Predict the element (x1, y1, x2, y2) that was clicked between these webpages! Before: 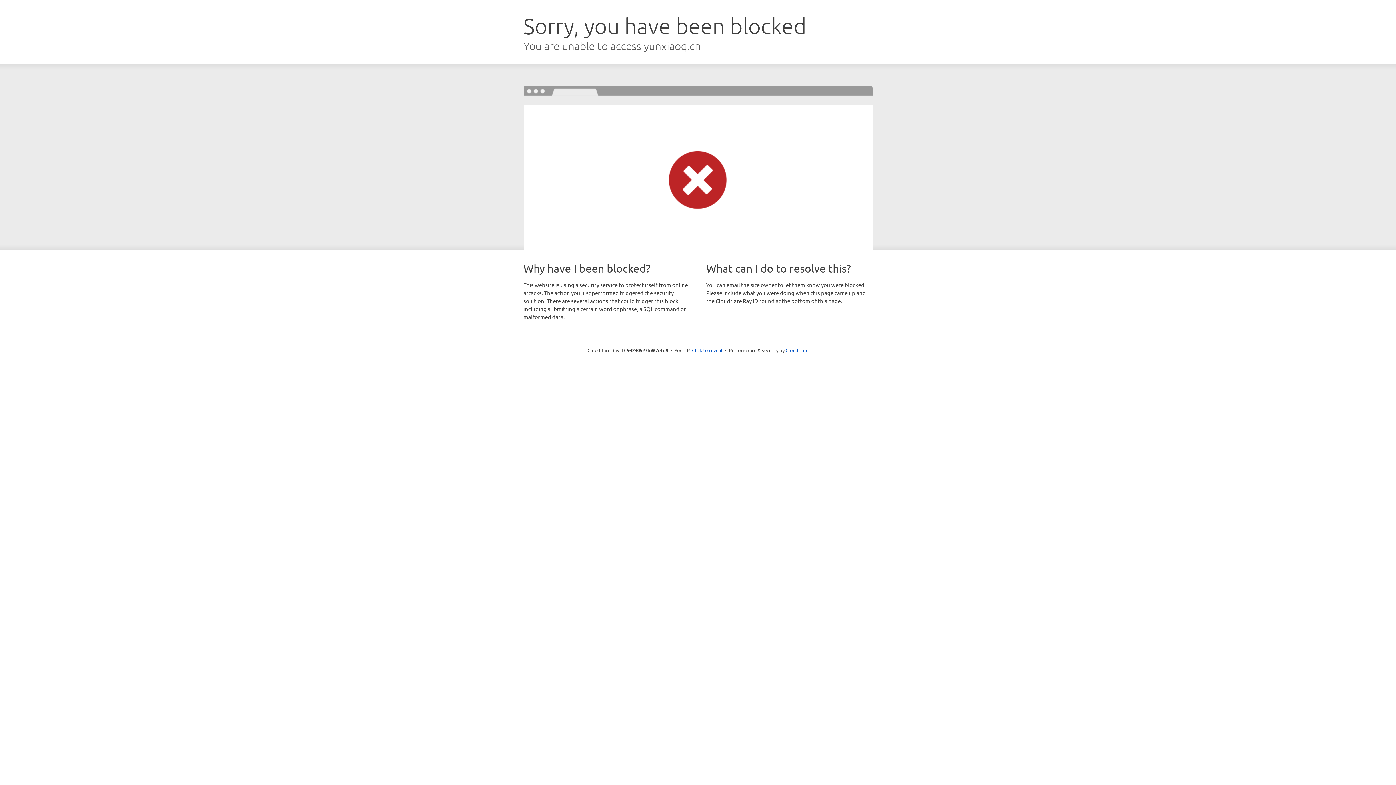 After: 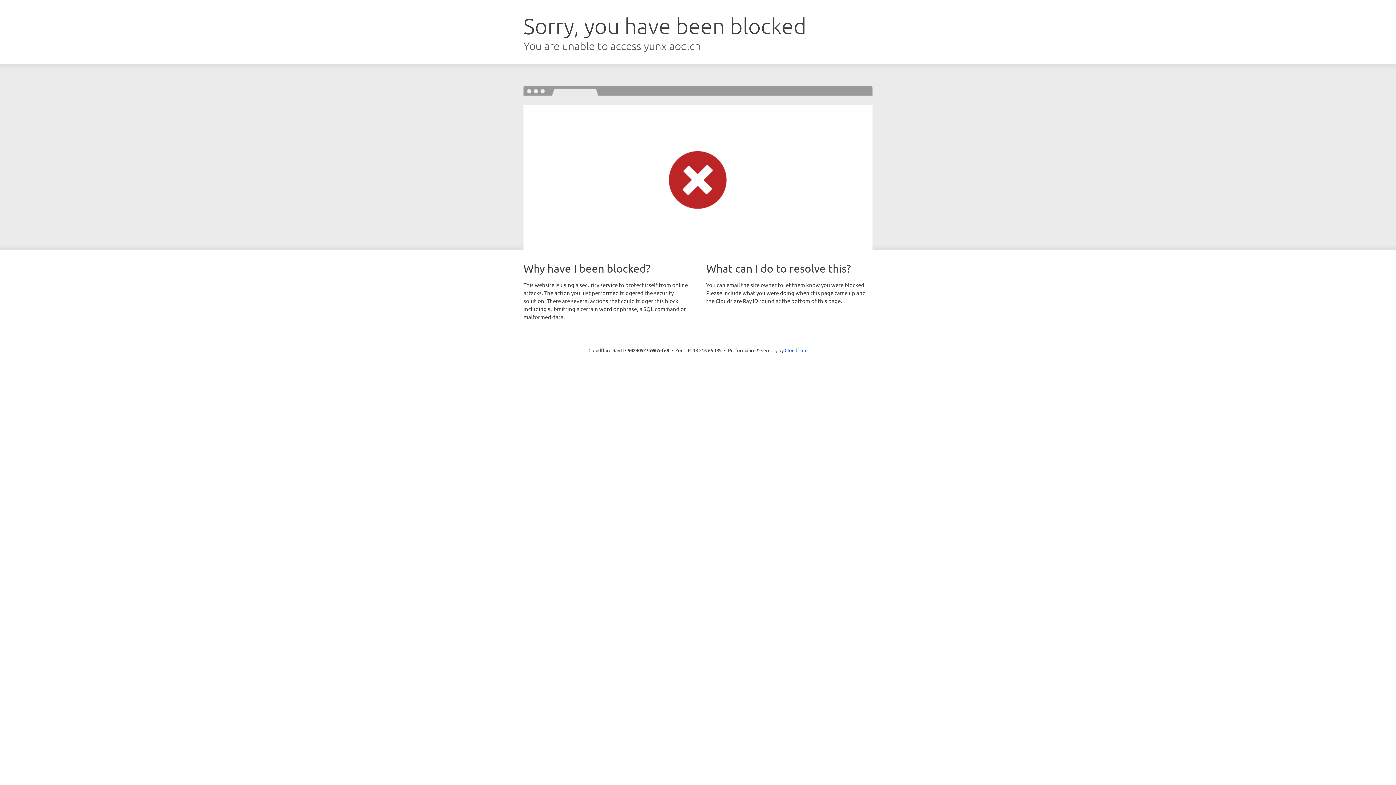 Action: label: Click to reveal bbox: (692, 346, 722, 353)